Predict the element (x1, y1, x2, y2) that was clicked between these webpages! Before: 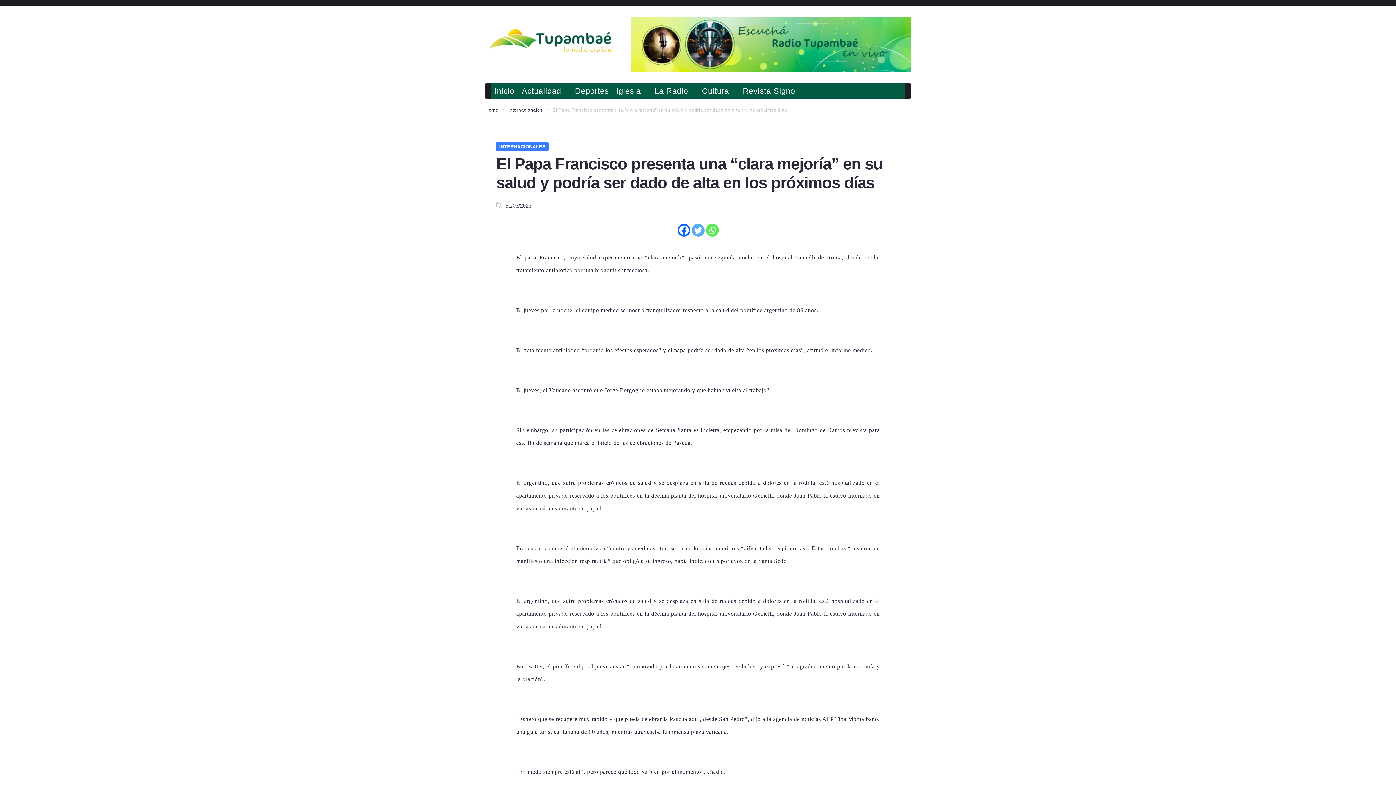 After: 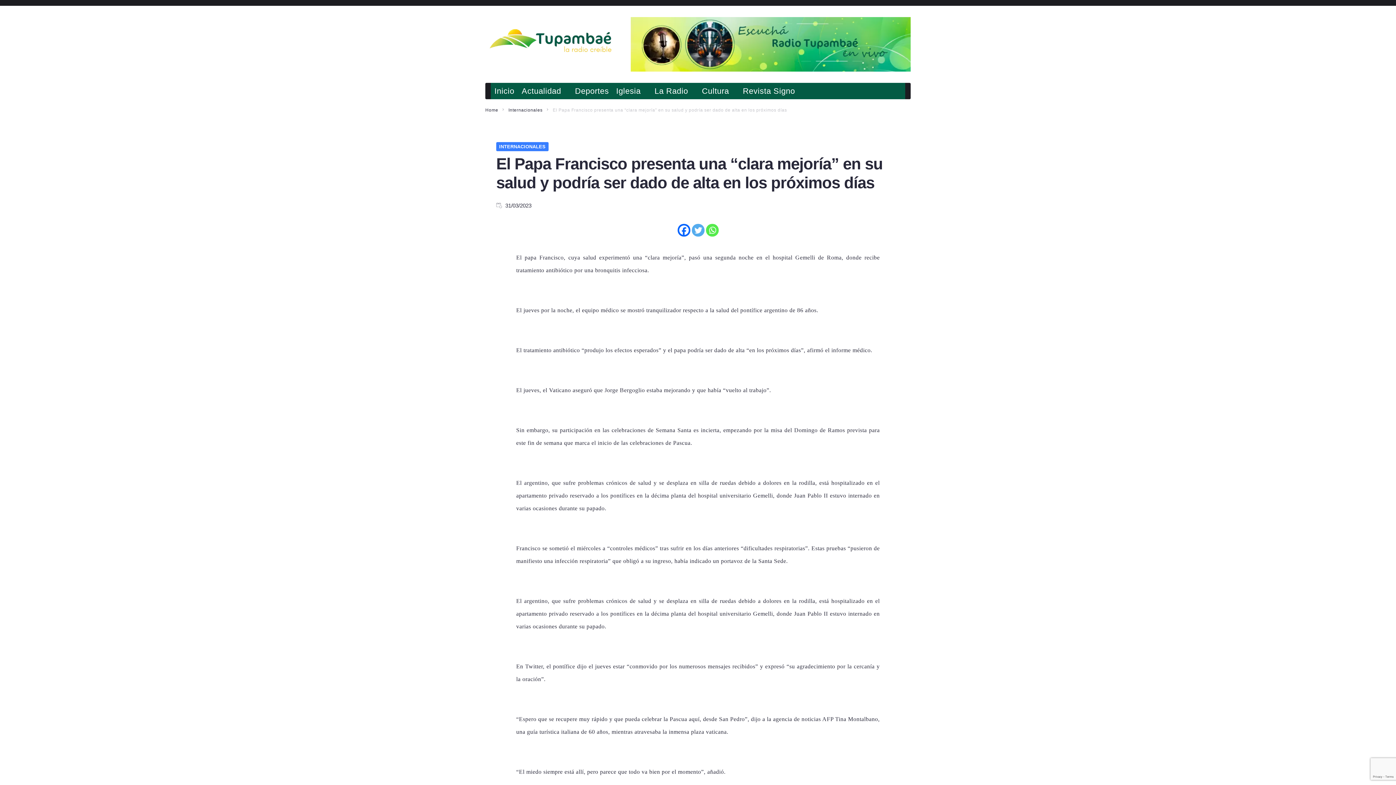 Action: bbox: (630, 17, 910, 71)